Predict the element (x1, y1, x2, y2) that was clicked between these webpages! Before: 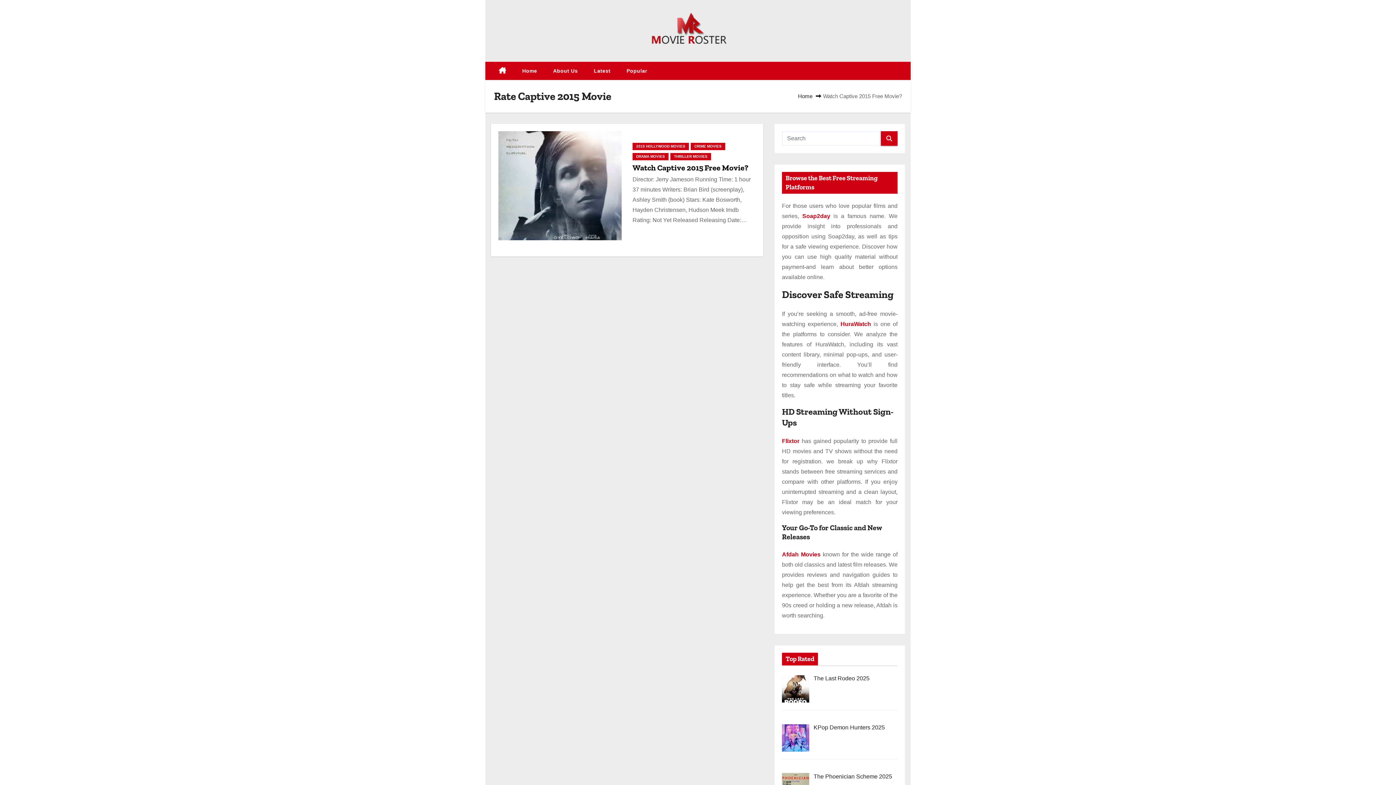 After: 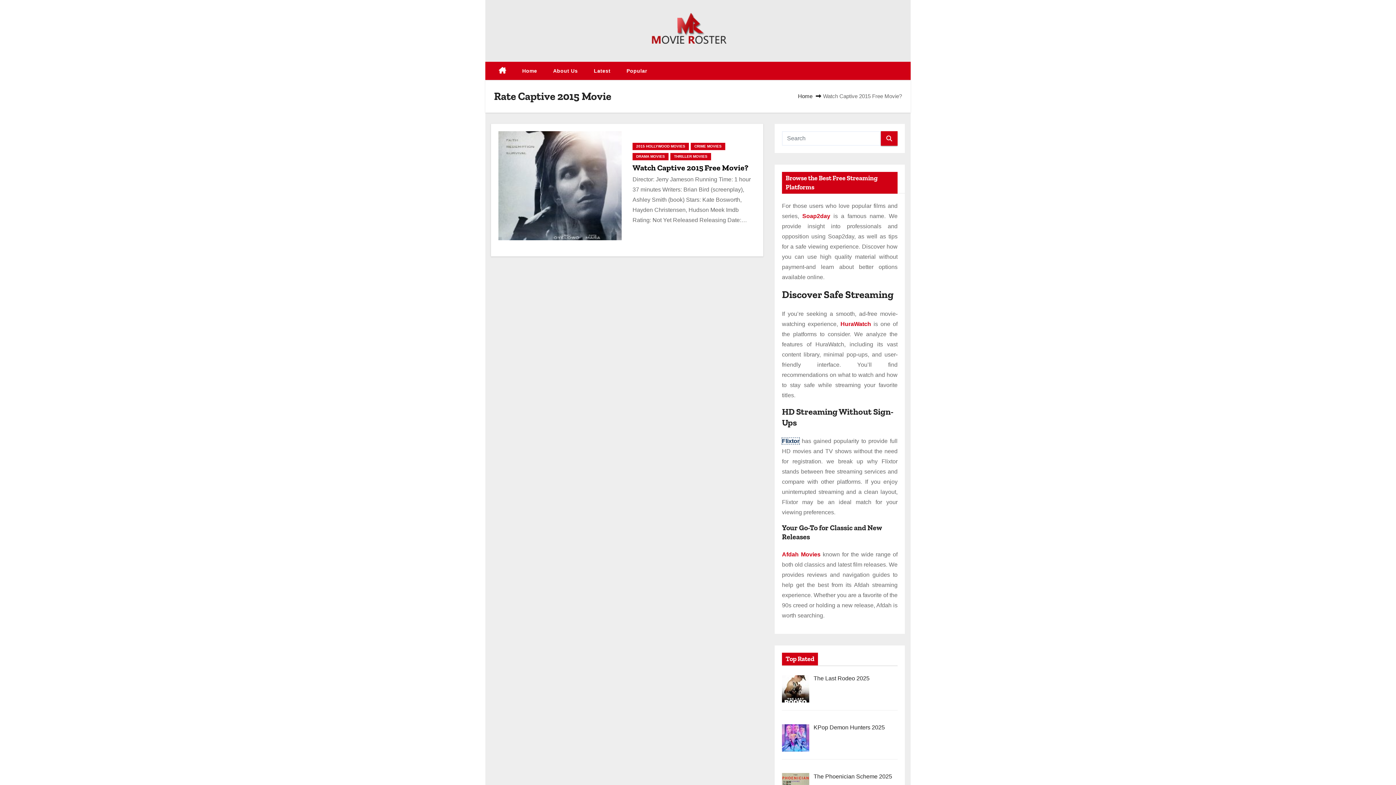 Action: bbox: (782, 438, 799, 444) label: Flixtor